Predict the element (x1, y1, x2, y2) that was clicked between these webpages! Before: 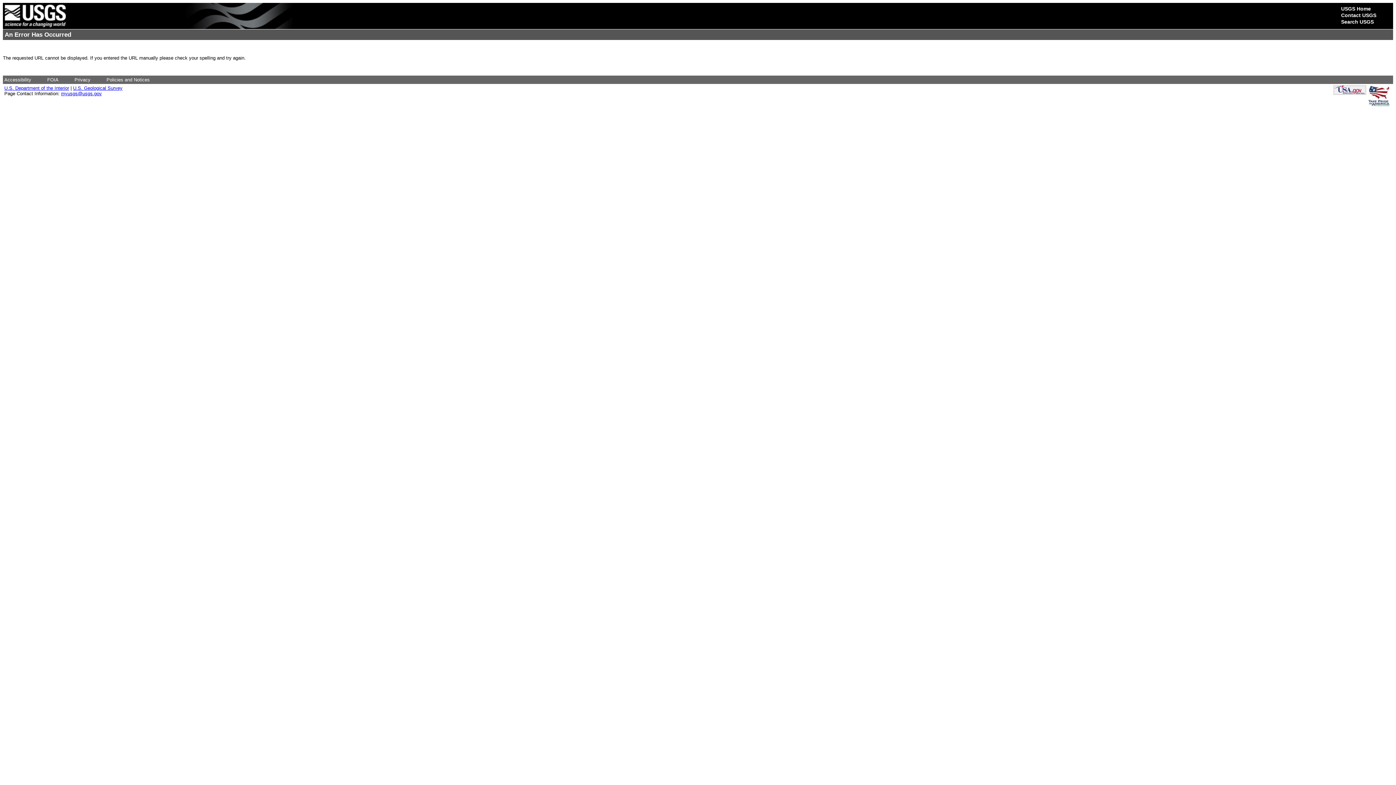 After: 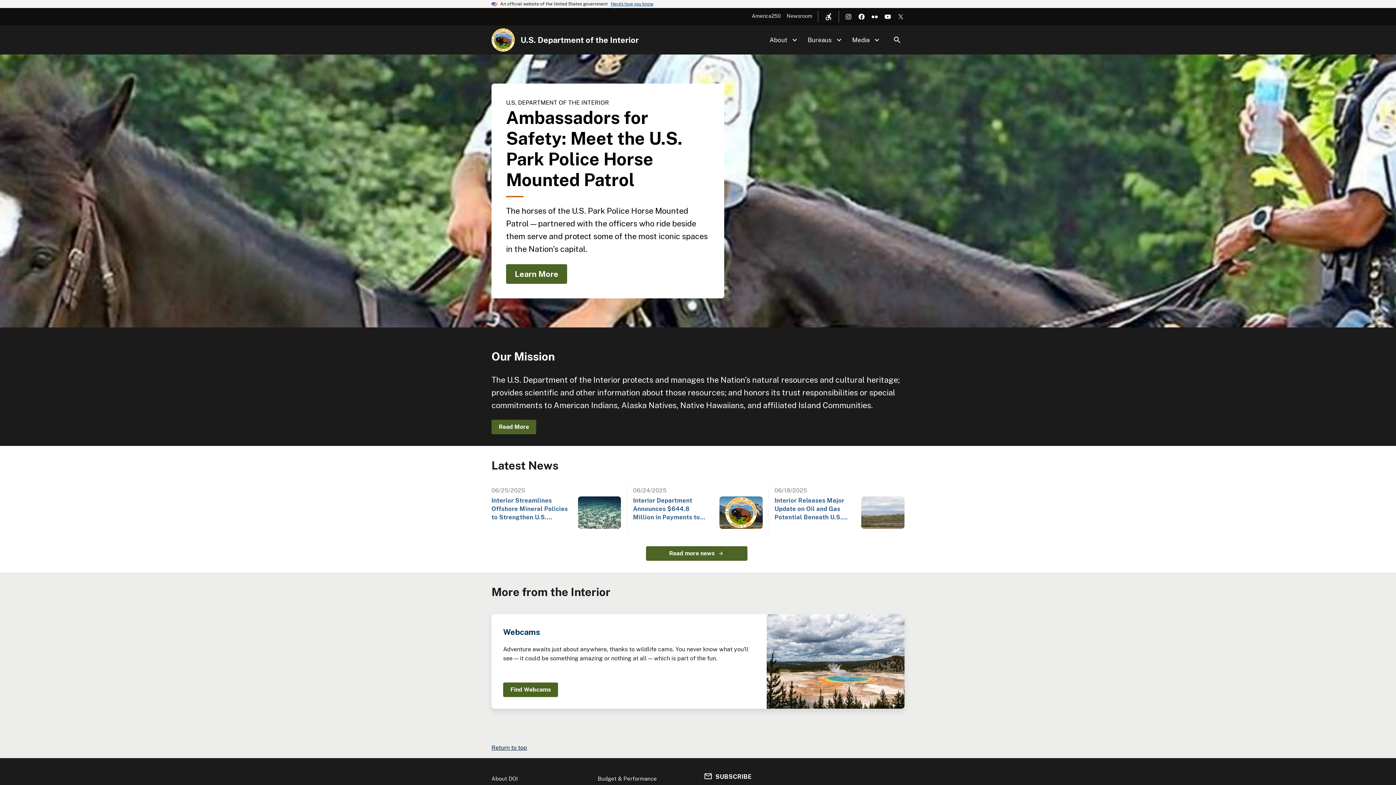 Action: label: U.S. Department of the Interior bbox: (4, 85, 69, 90)